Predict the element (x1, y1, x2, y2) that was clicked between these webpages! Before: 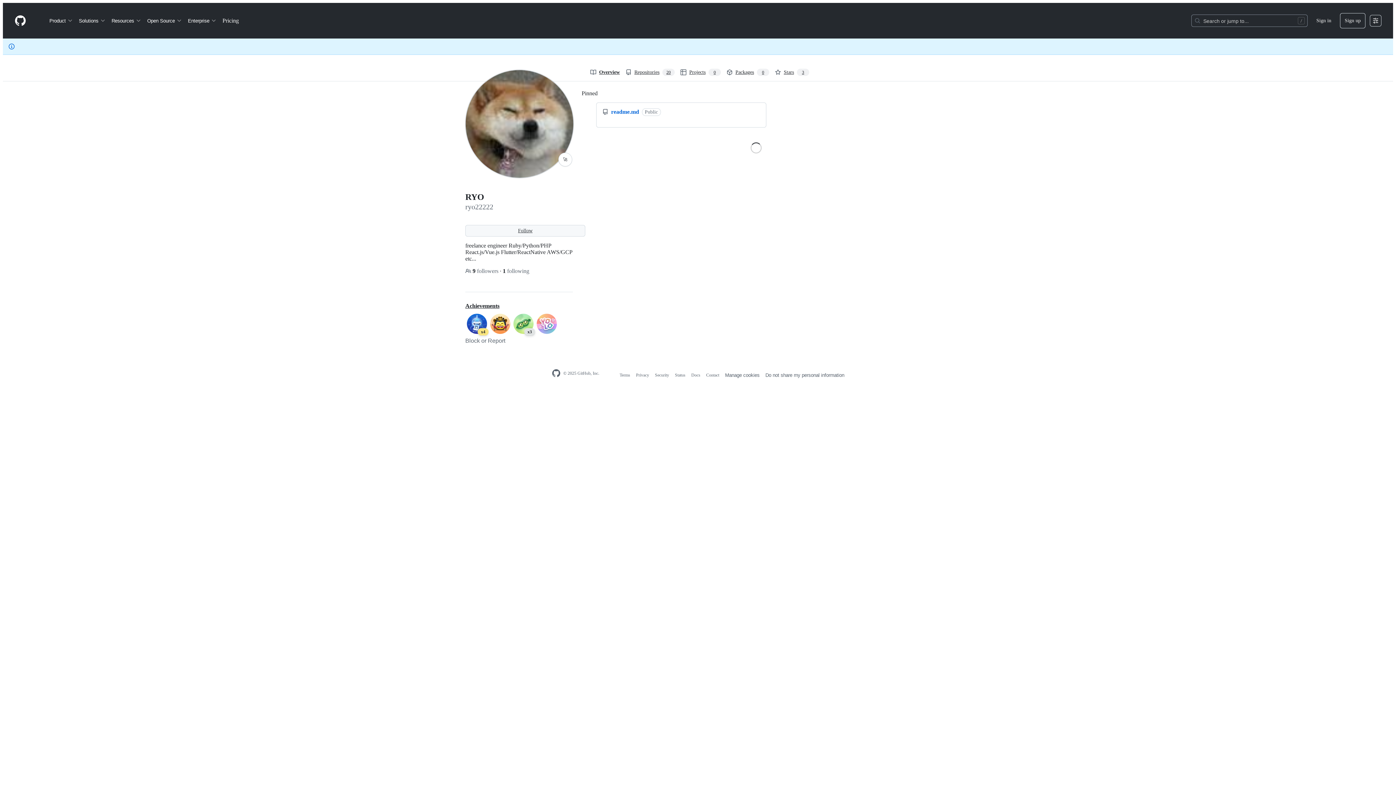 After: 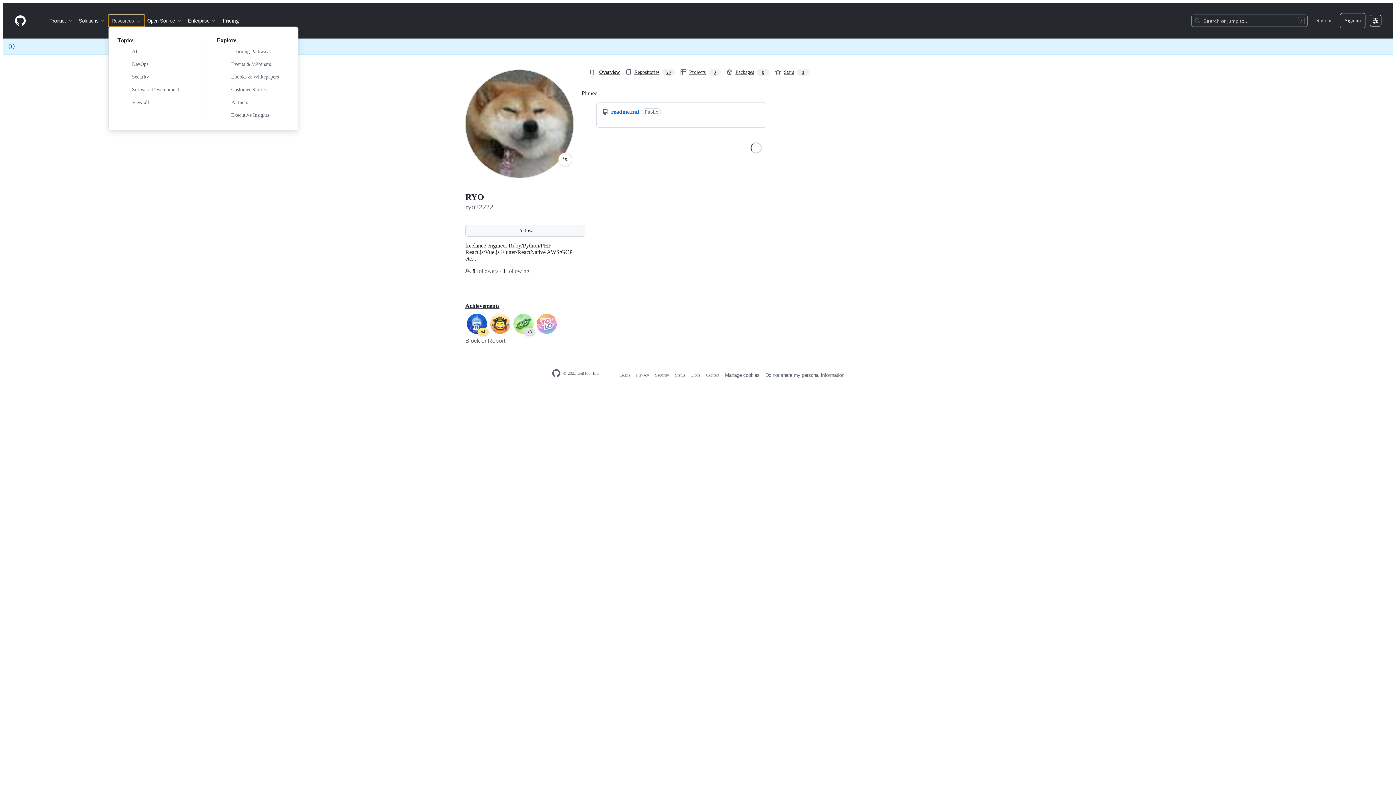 Action: label: Resources bbox: (108, 14, 144, 26)